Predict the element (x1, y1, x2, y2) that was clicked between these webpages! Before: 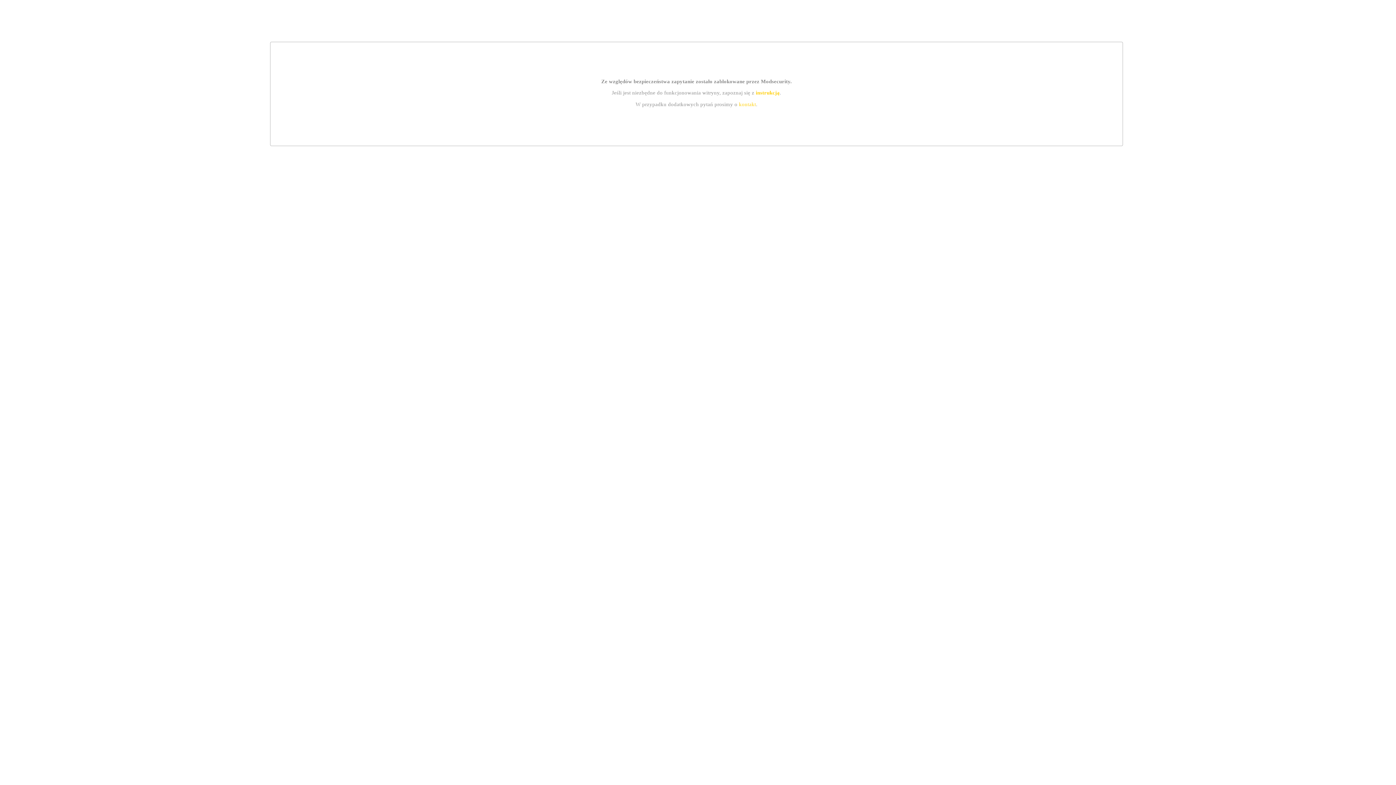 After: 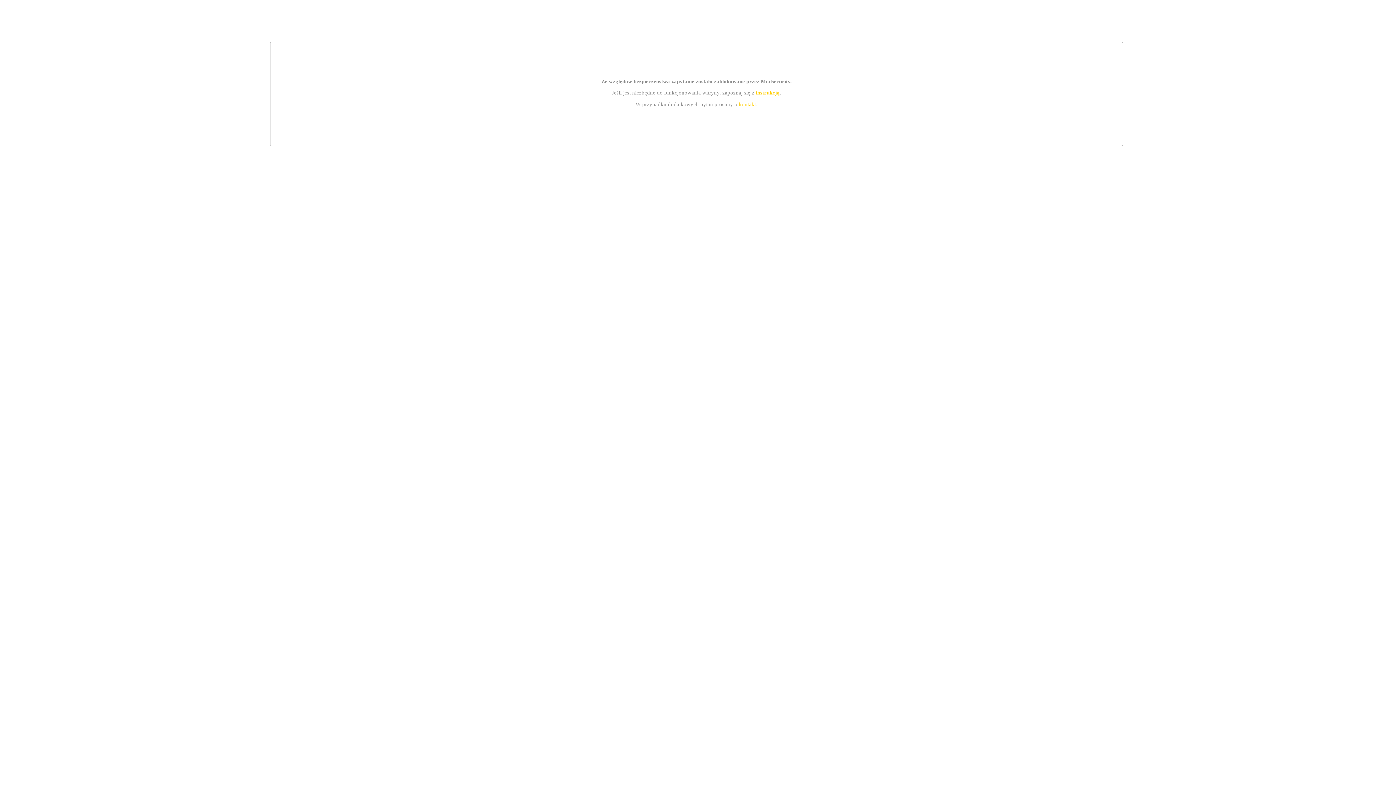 Action: bbox: (755, 89, 779, 95) label: instrukcją